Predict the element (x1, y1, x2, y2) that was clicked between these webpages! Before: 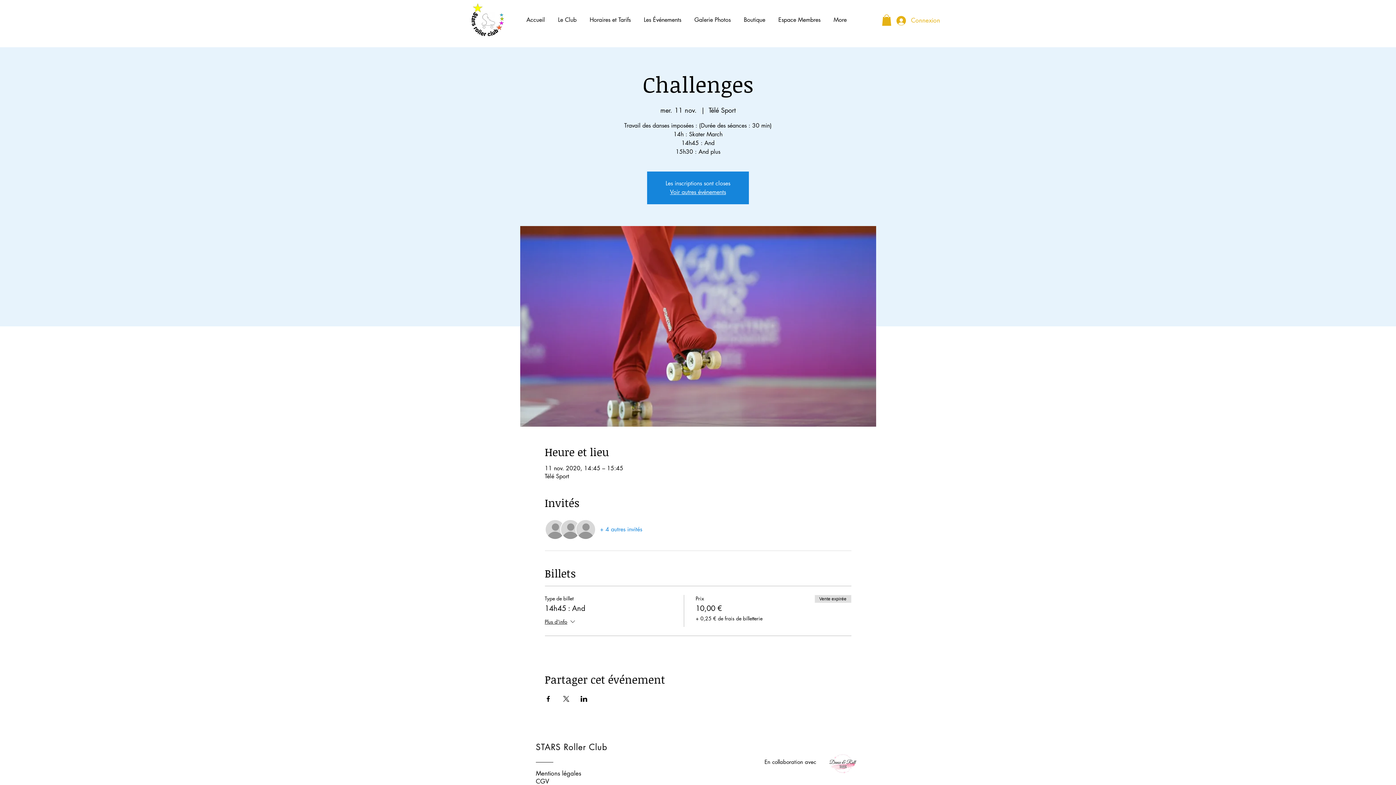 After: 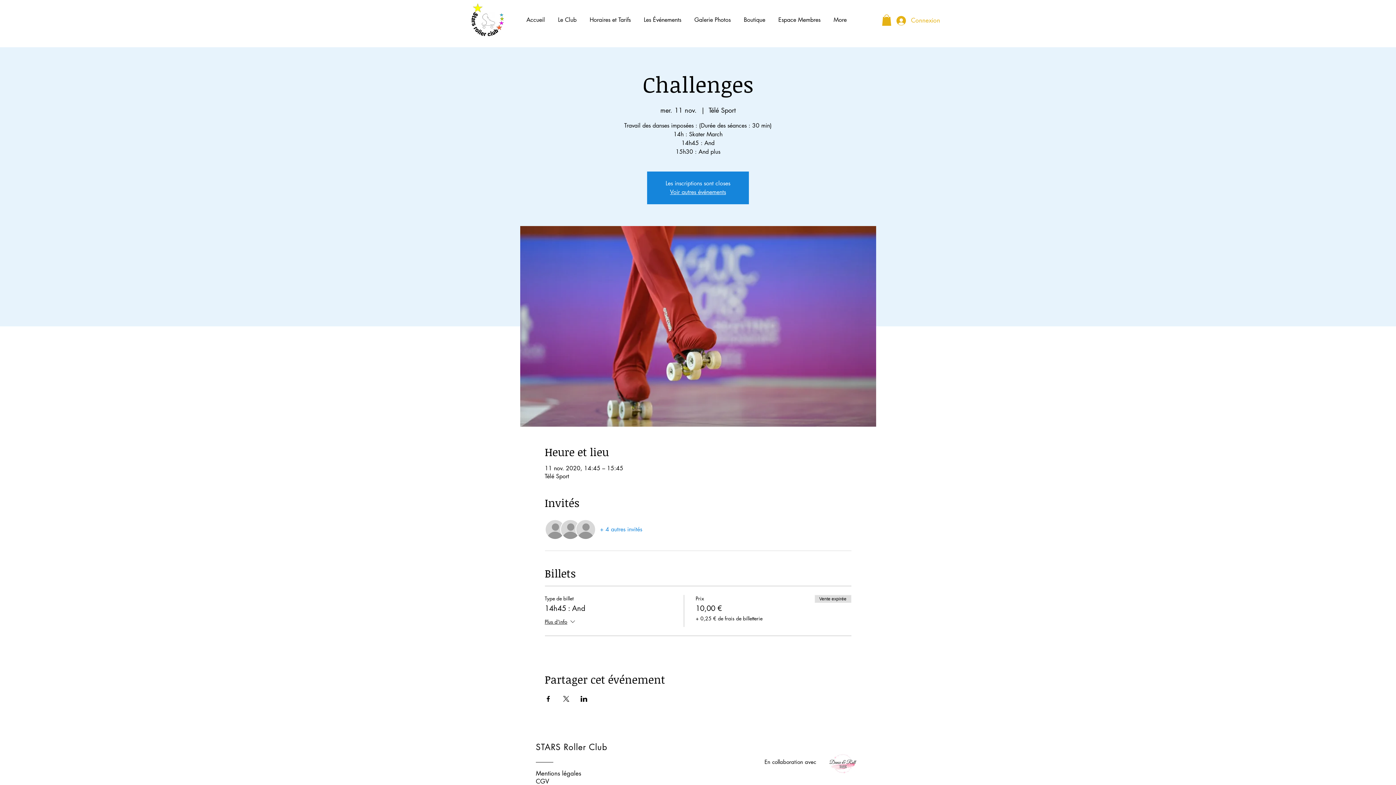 Action: label: Le Club bbox: (551, 13, 583, 26)